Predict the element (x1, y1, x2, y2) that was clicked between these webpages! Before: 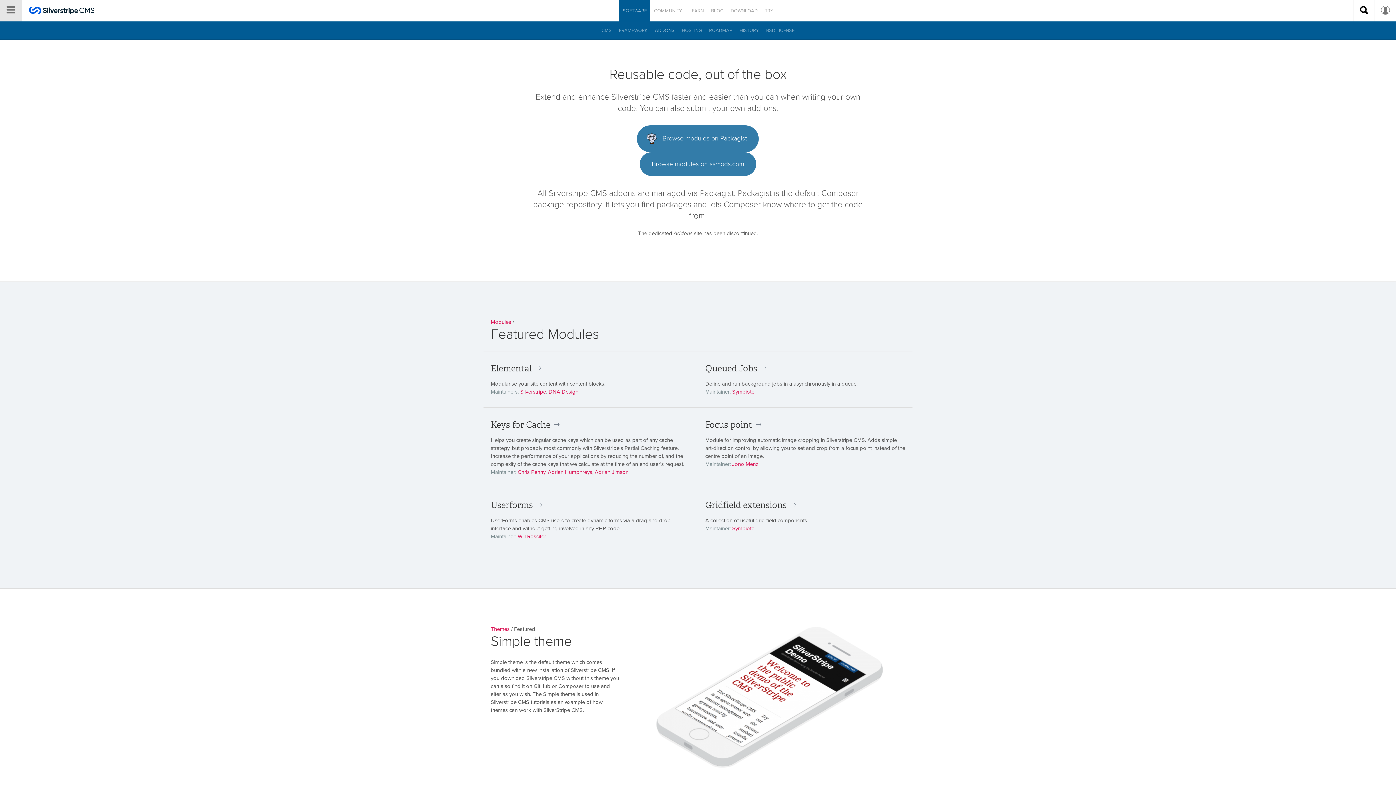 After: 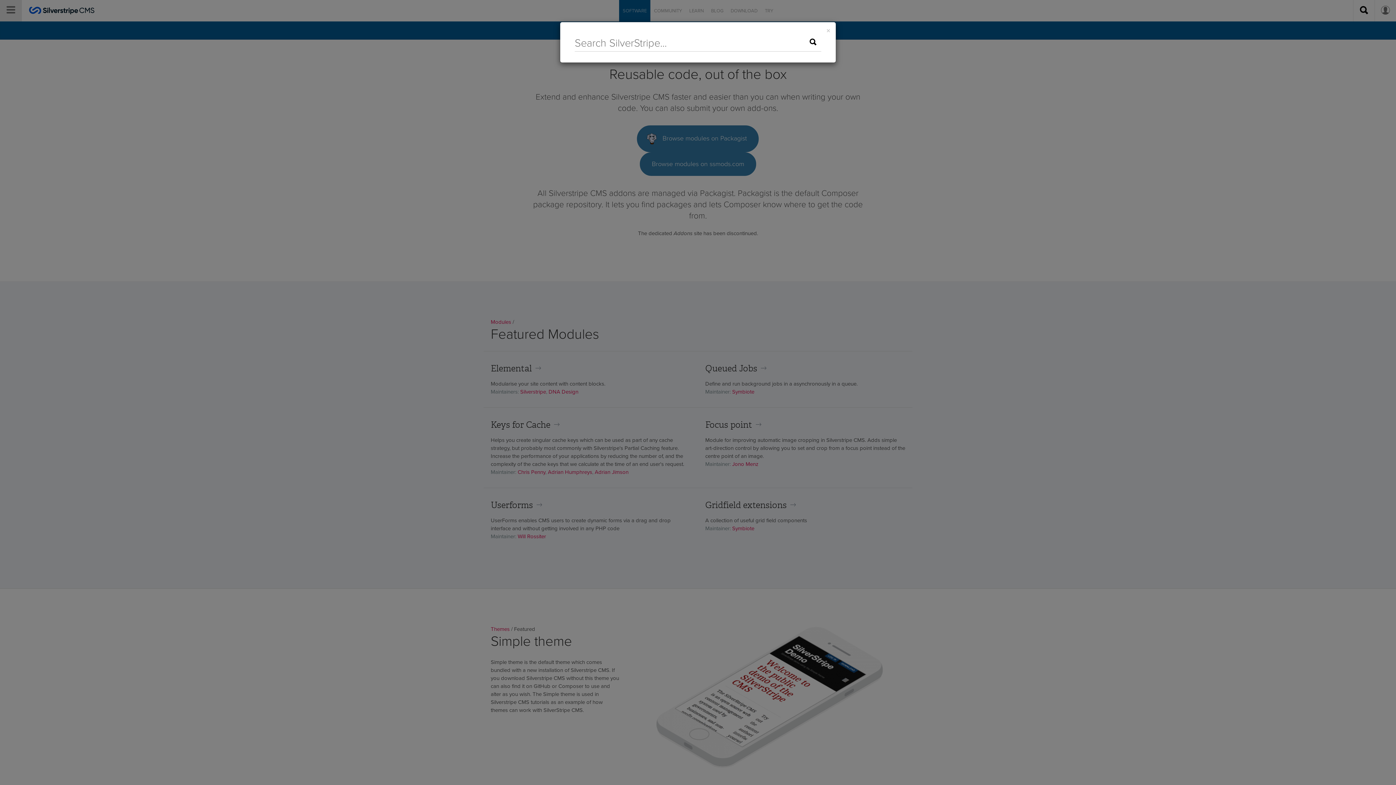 Action: bbox: (1353, 0, 1374, 21) label: Search site